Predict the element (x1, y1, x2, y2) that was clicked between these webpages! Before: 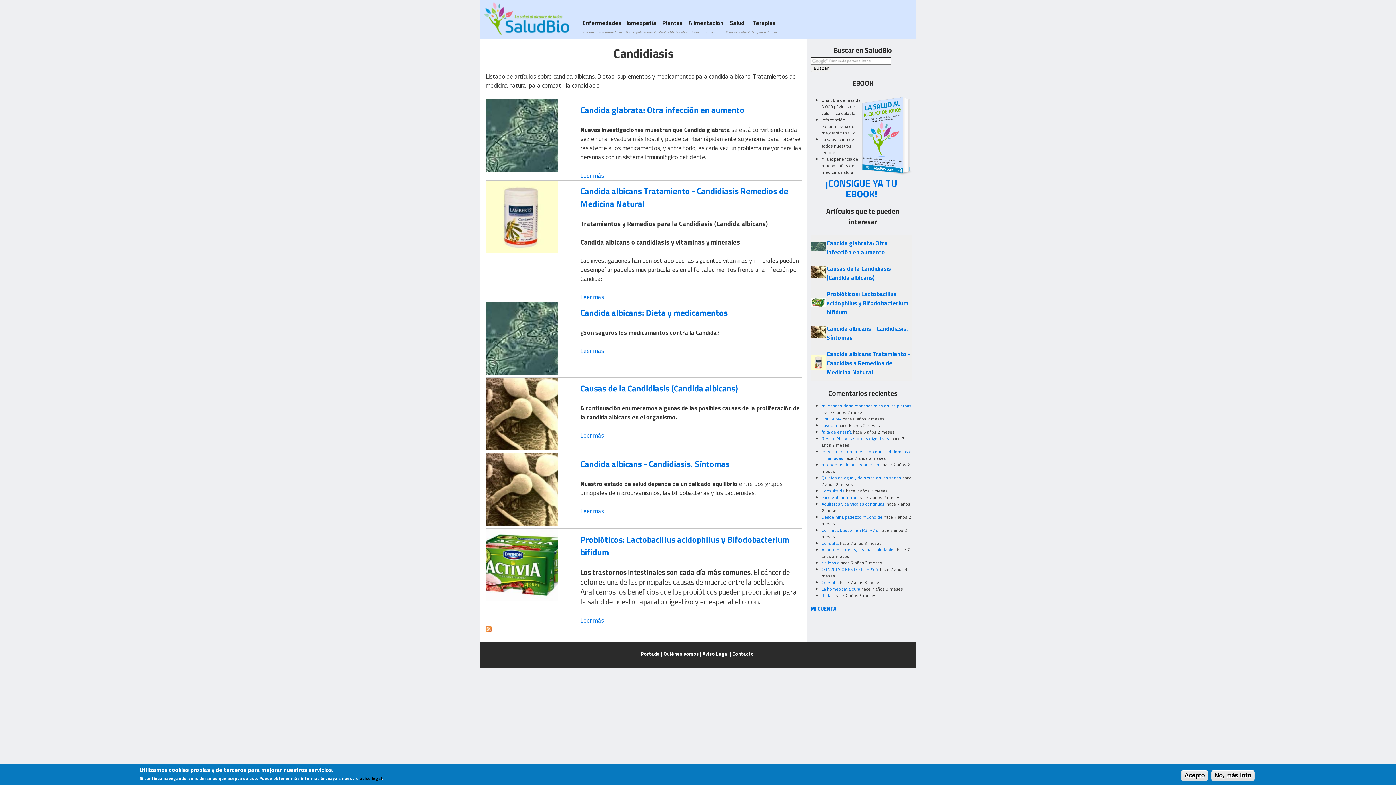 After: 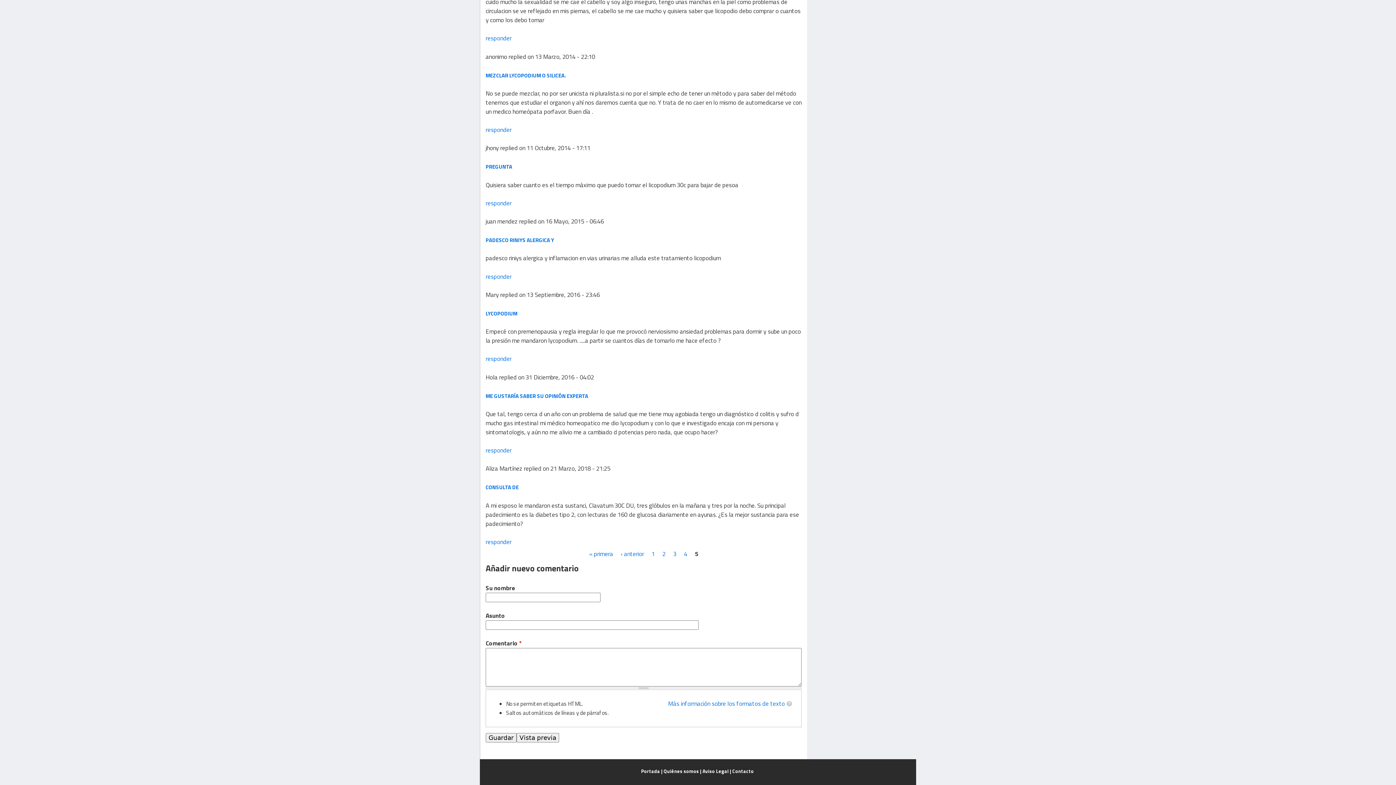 Action: label: Consulta de bbox: (821, 487, 845, 494)